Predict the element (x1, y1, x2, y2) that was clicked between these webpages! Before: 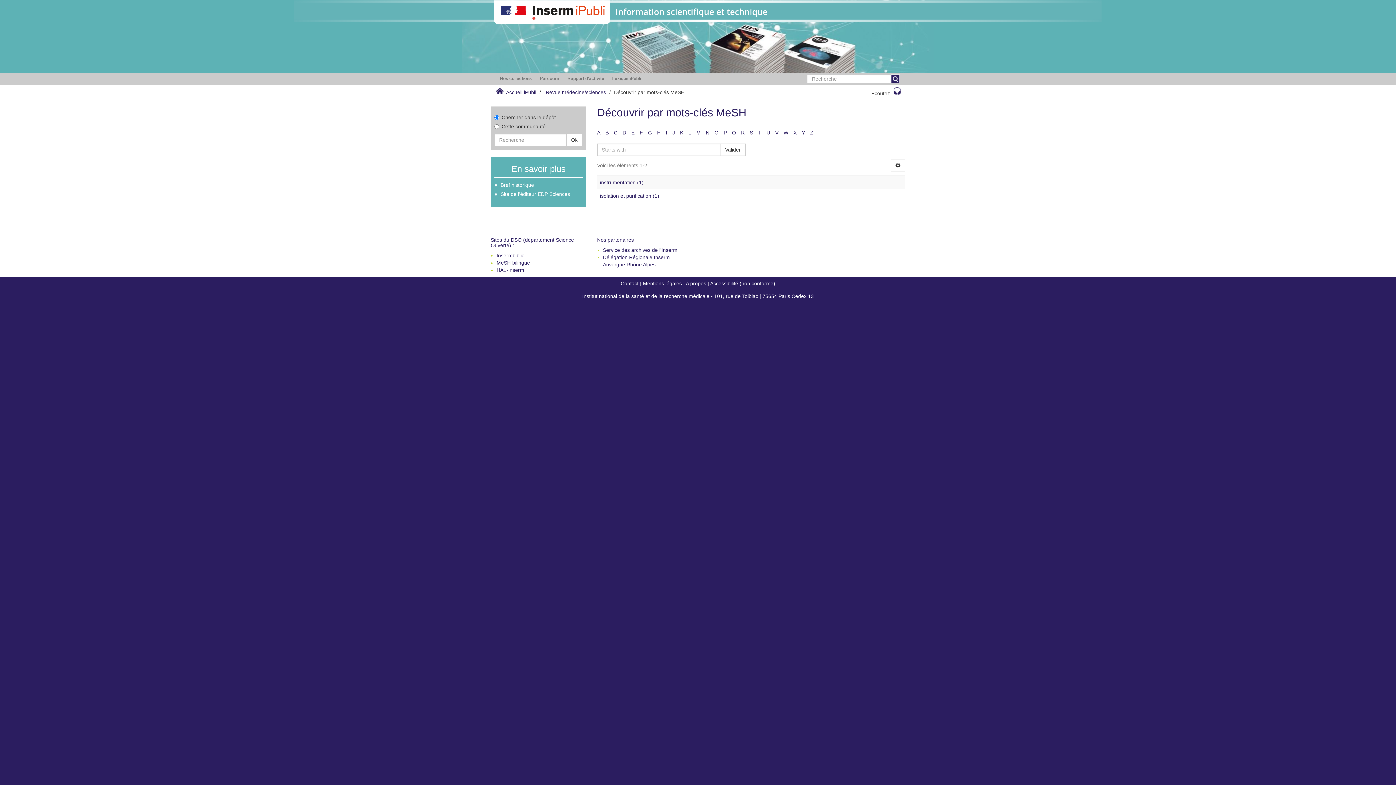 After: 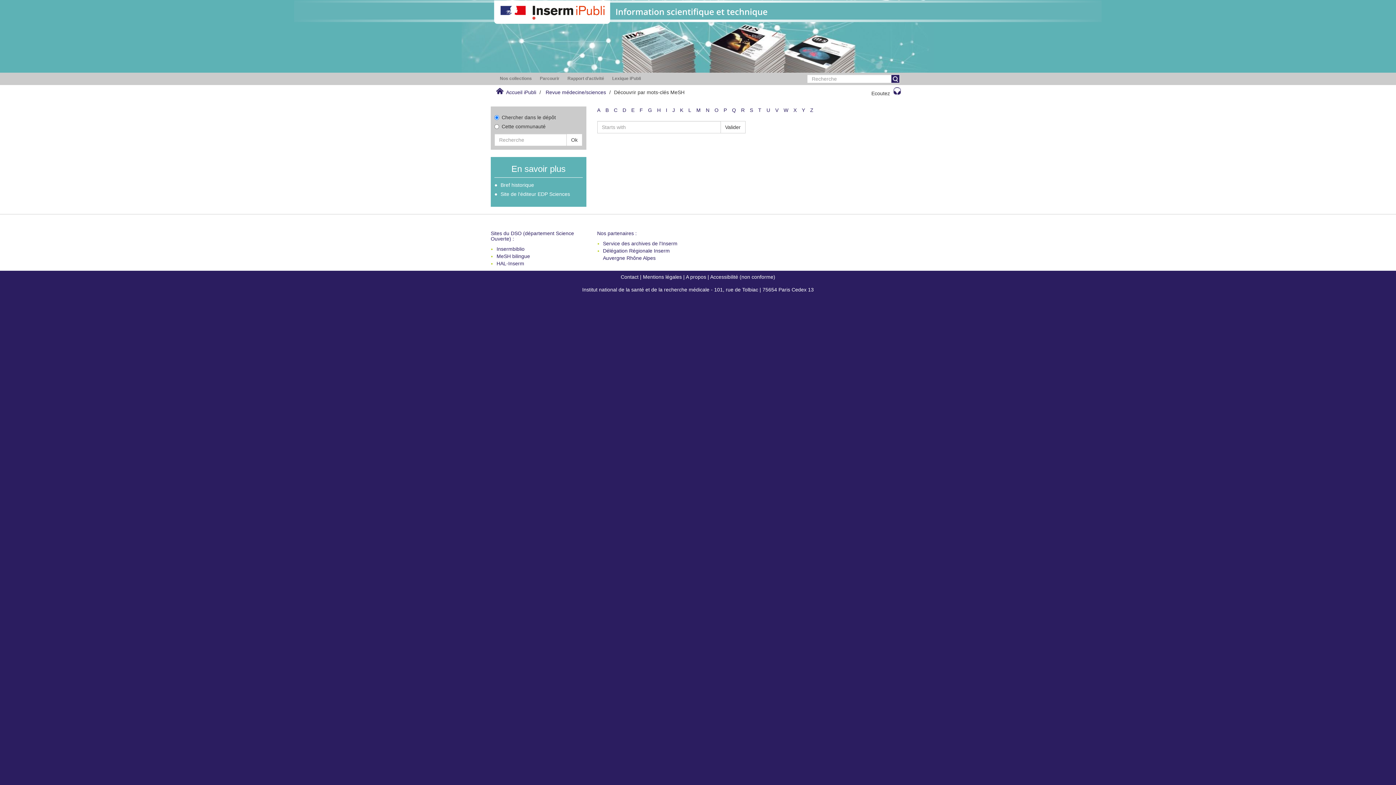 Action: bbox: (741, 129, 744, 135) label: R